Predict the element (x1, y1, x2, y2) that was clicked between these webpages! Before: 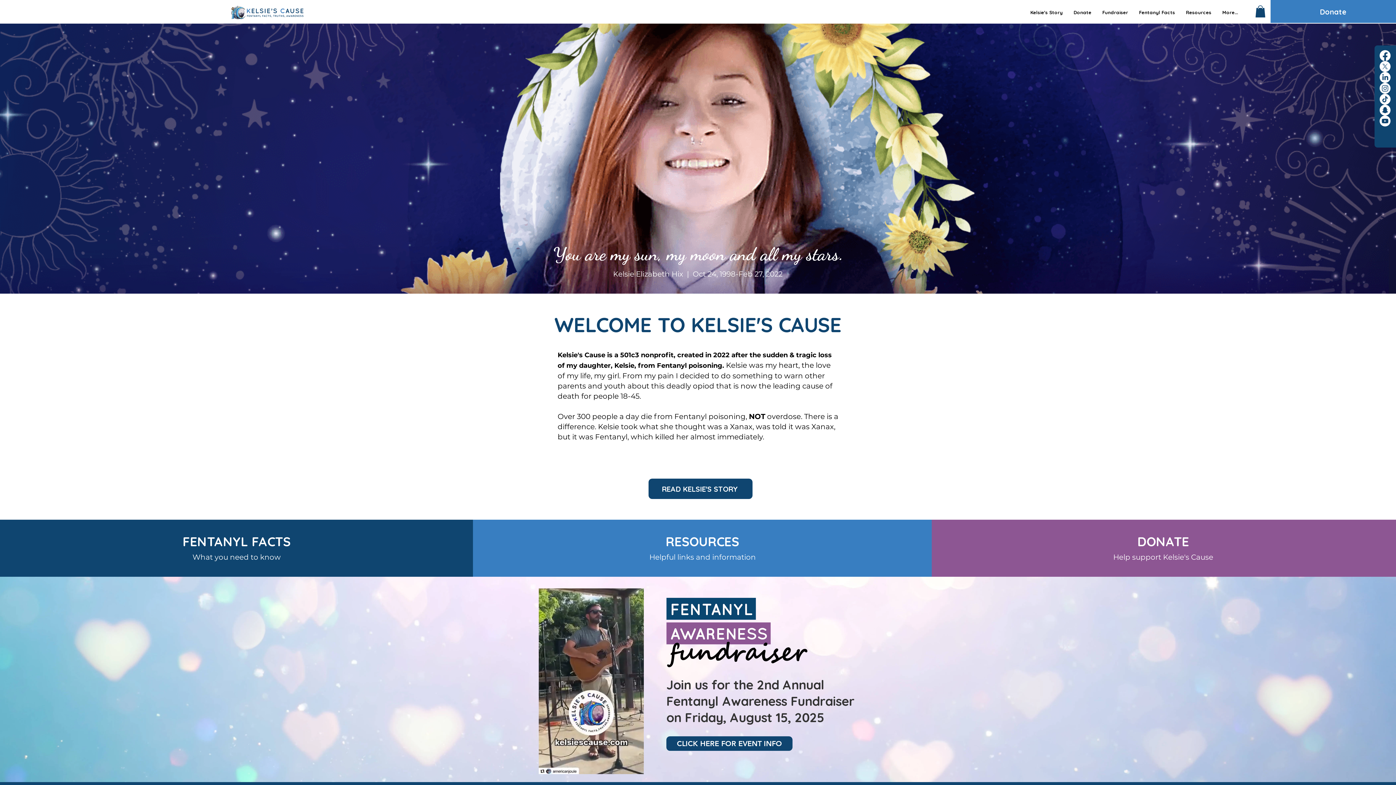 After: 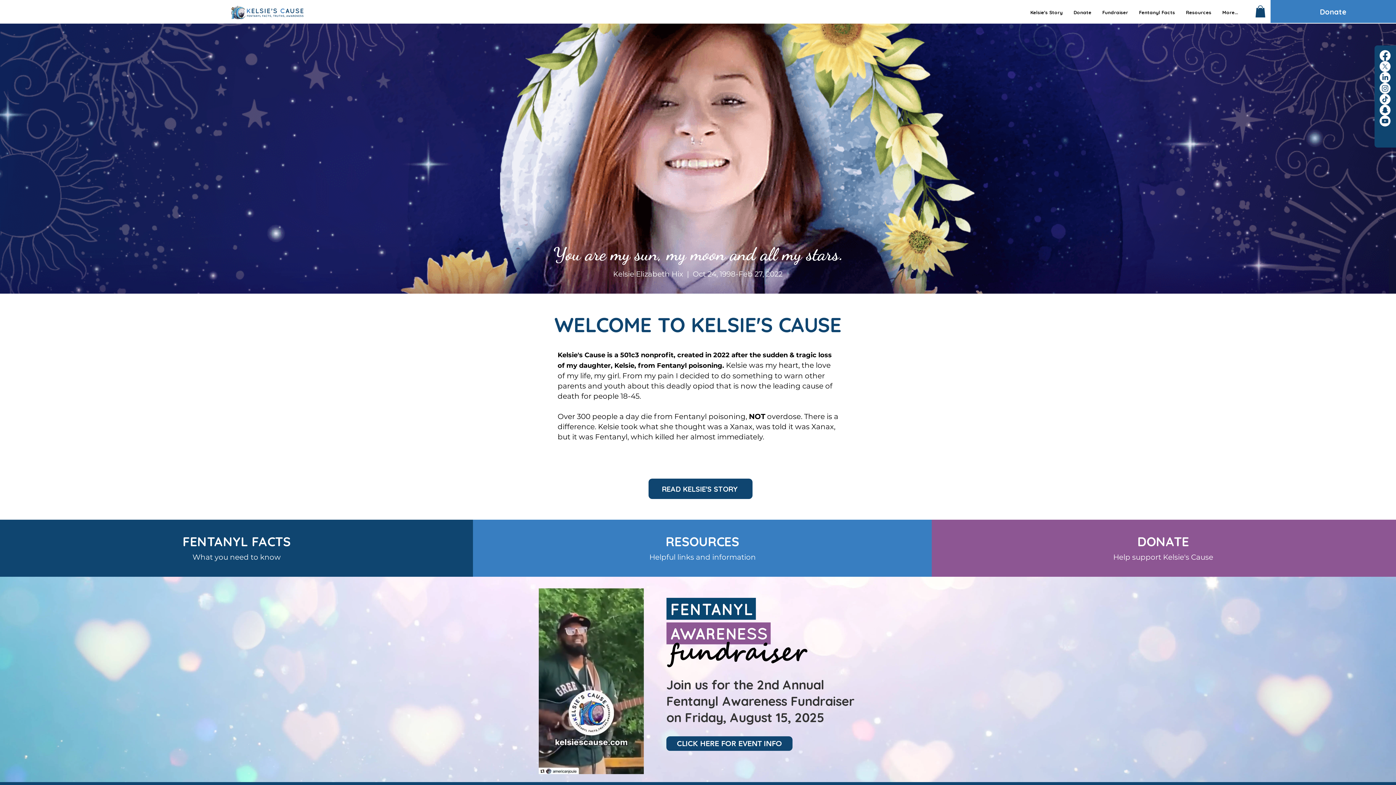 Action: label: Instagram bbox: (1380, 82, 1390, 93)